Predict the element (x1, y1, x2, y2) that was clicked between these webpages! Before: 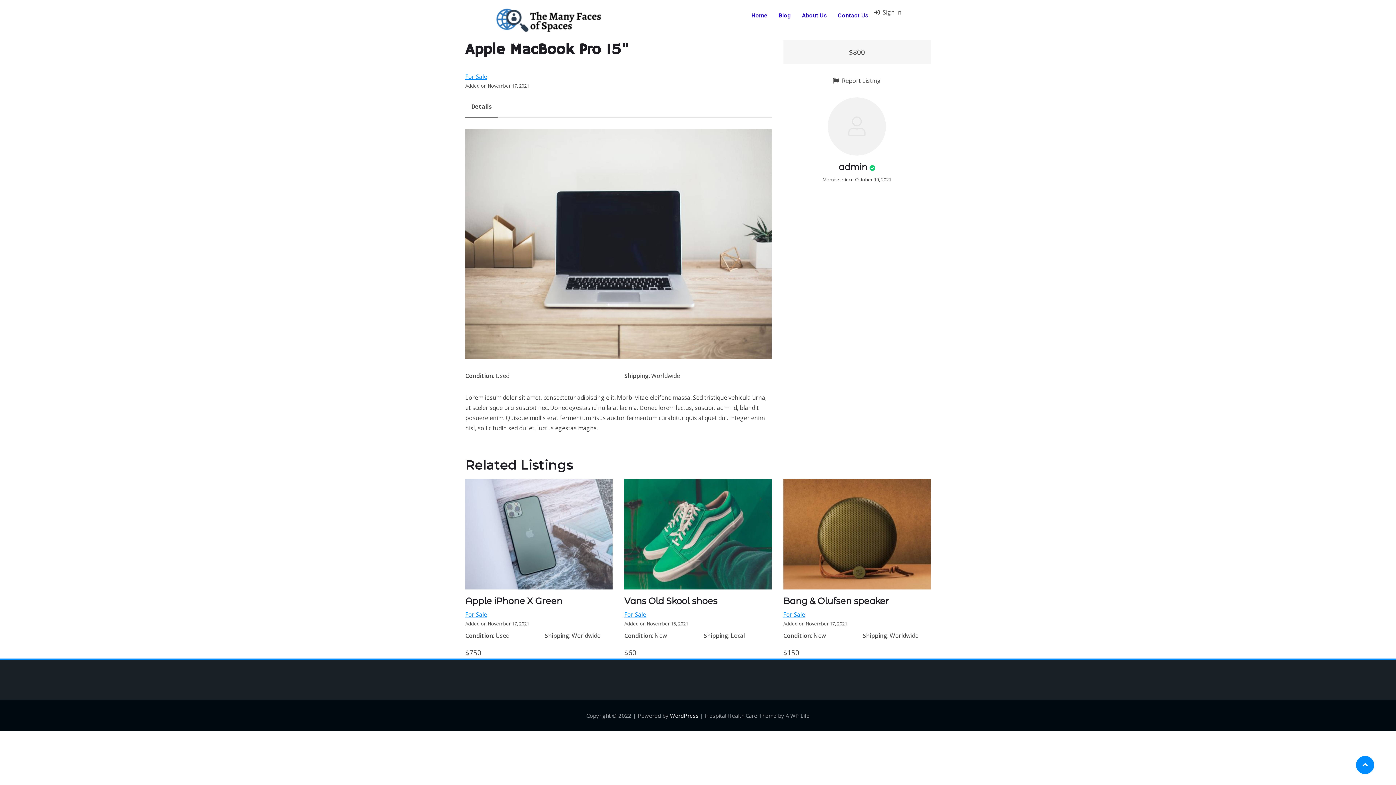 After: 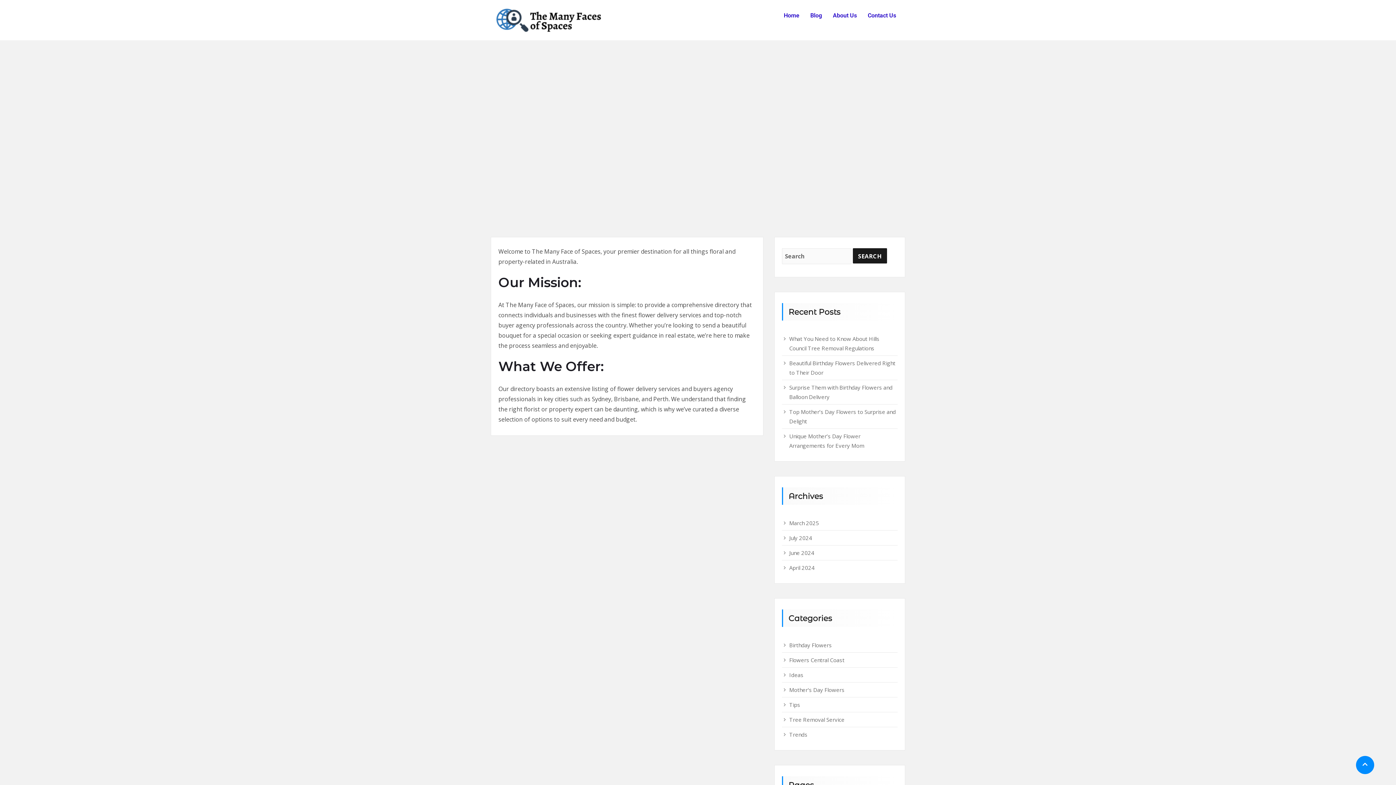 Action: label: About Us bbox: (796, 7, 832, 24)